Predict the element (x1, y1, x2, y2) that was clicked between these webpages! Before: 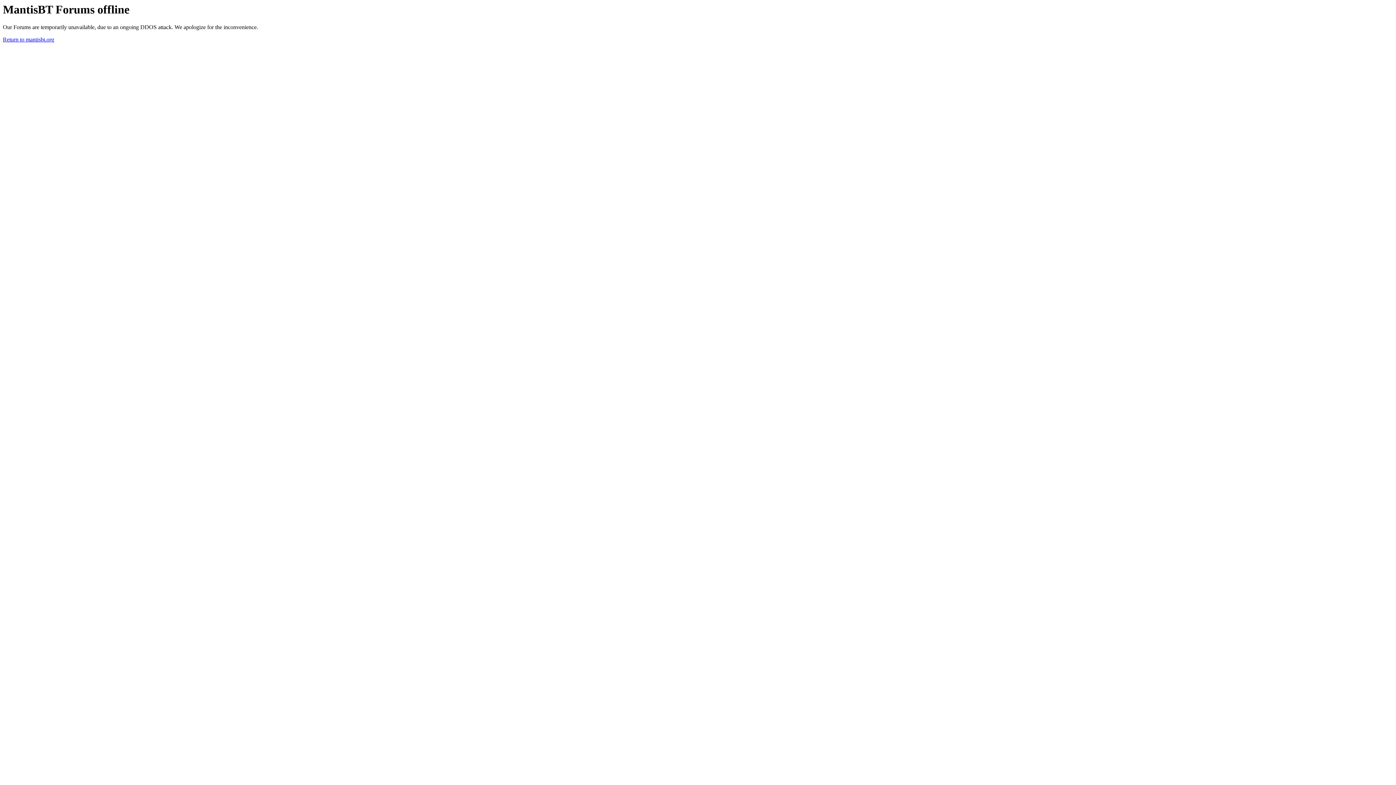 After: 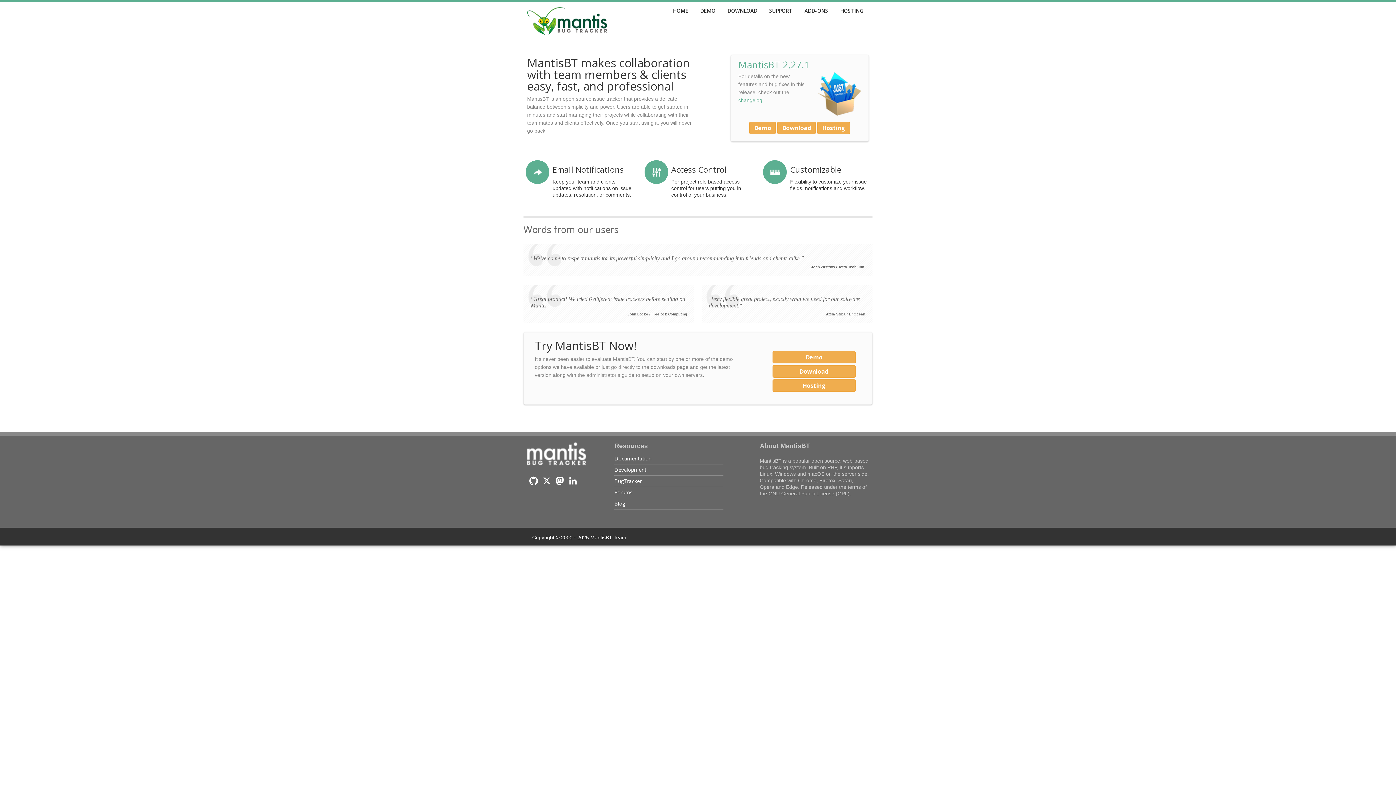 Action: label: Return to mantisbt.org bbox: (2, 36, 54, 42)